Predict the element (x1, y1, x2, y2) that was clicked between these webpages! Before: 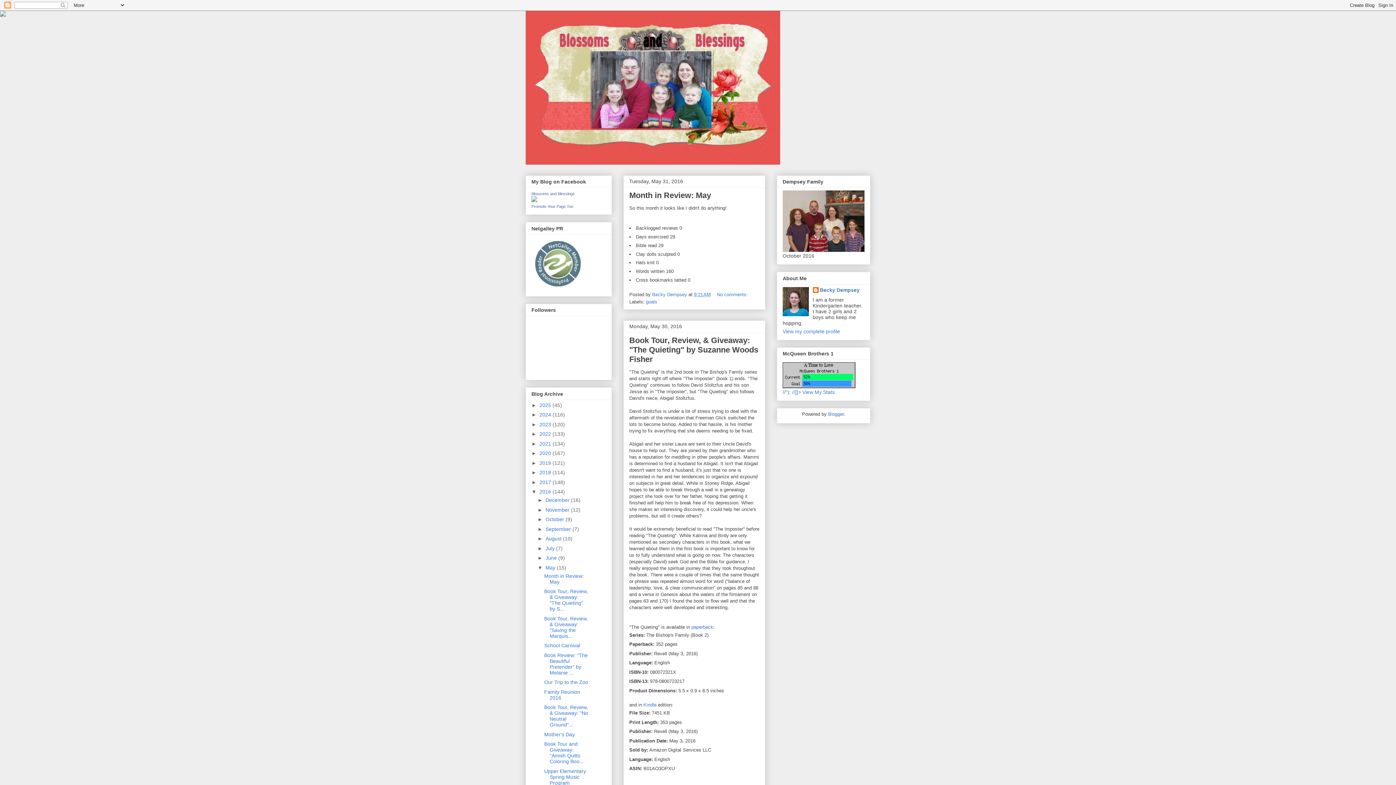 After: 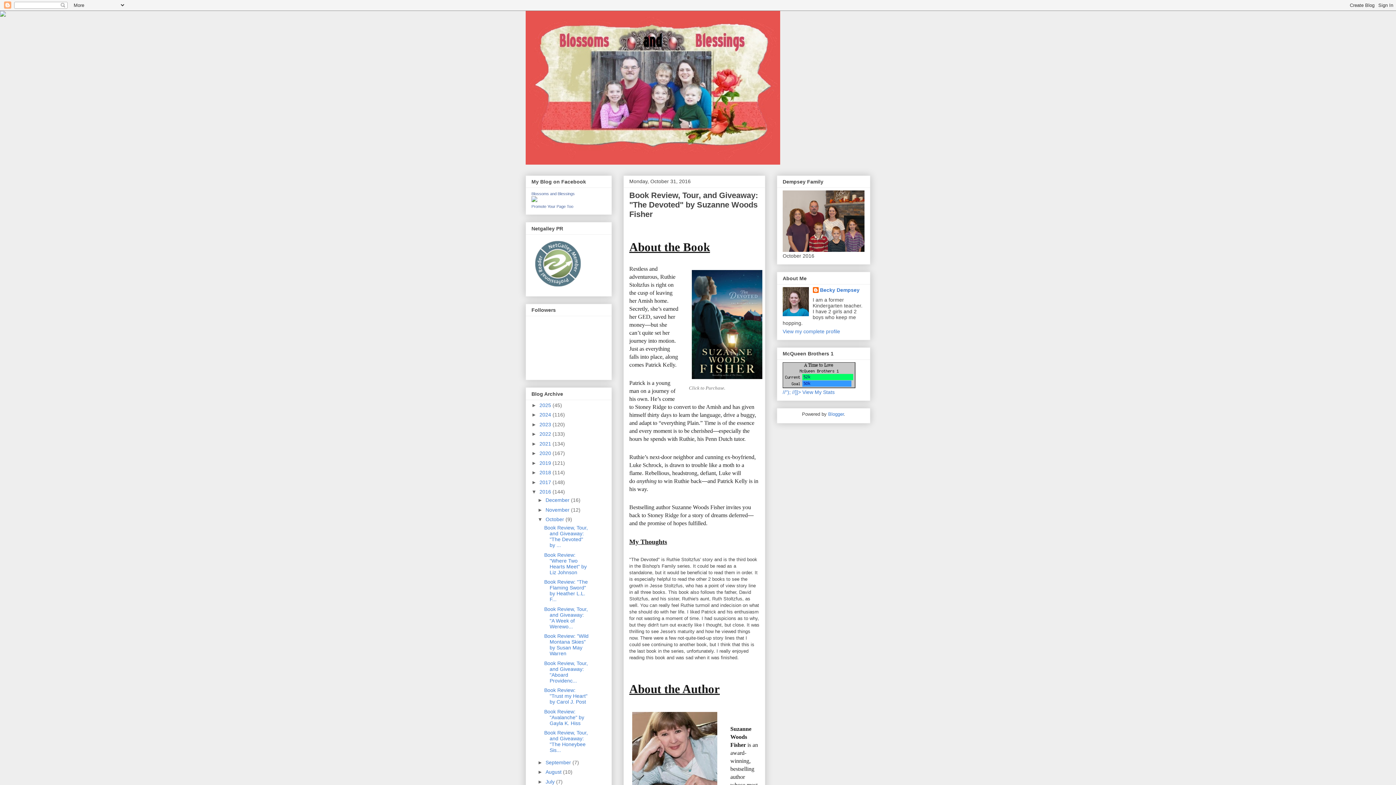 Action: bbox: (545, 516, 565, 522) label: October 